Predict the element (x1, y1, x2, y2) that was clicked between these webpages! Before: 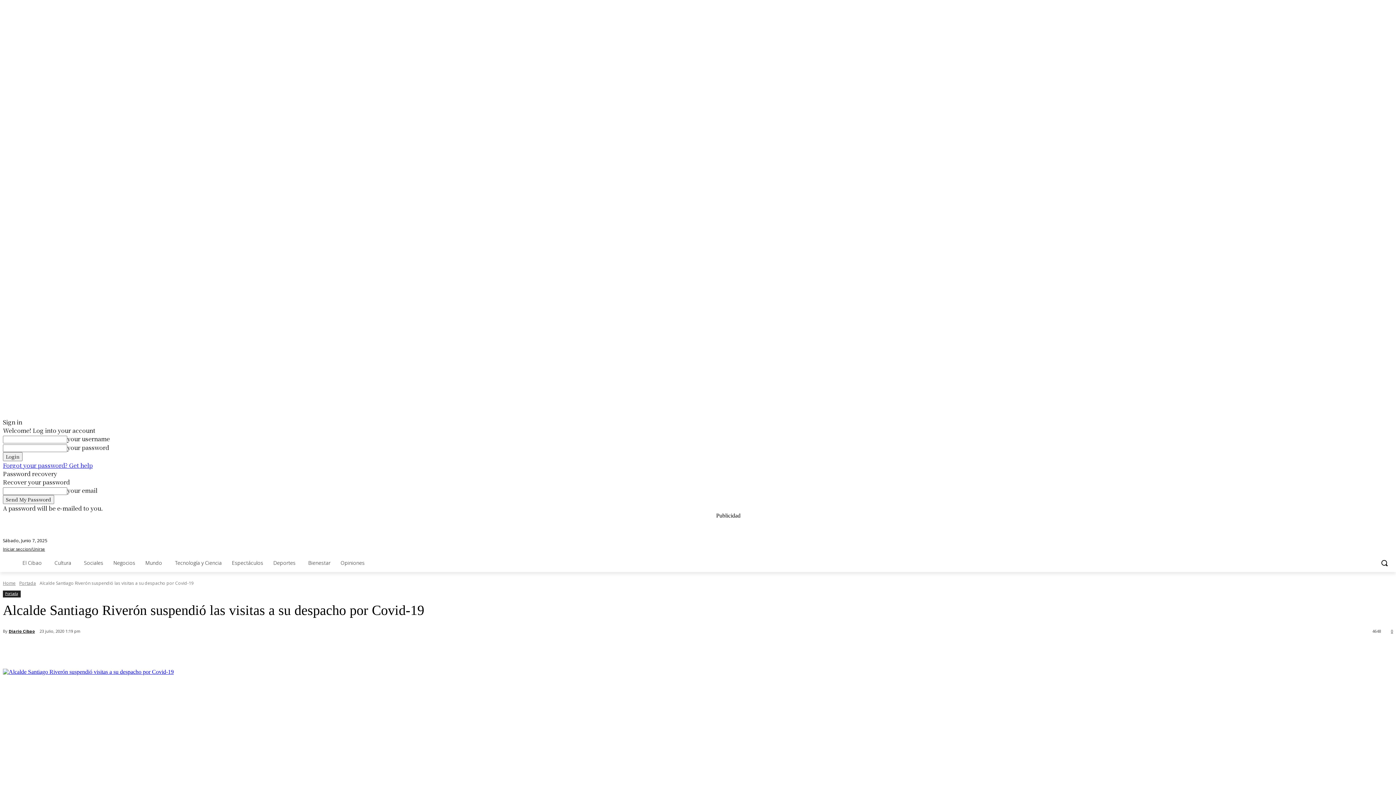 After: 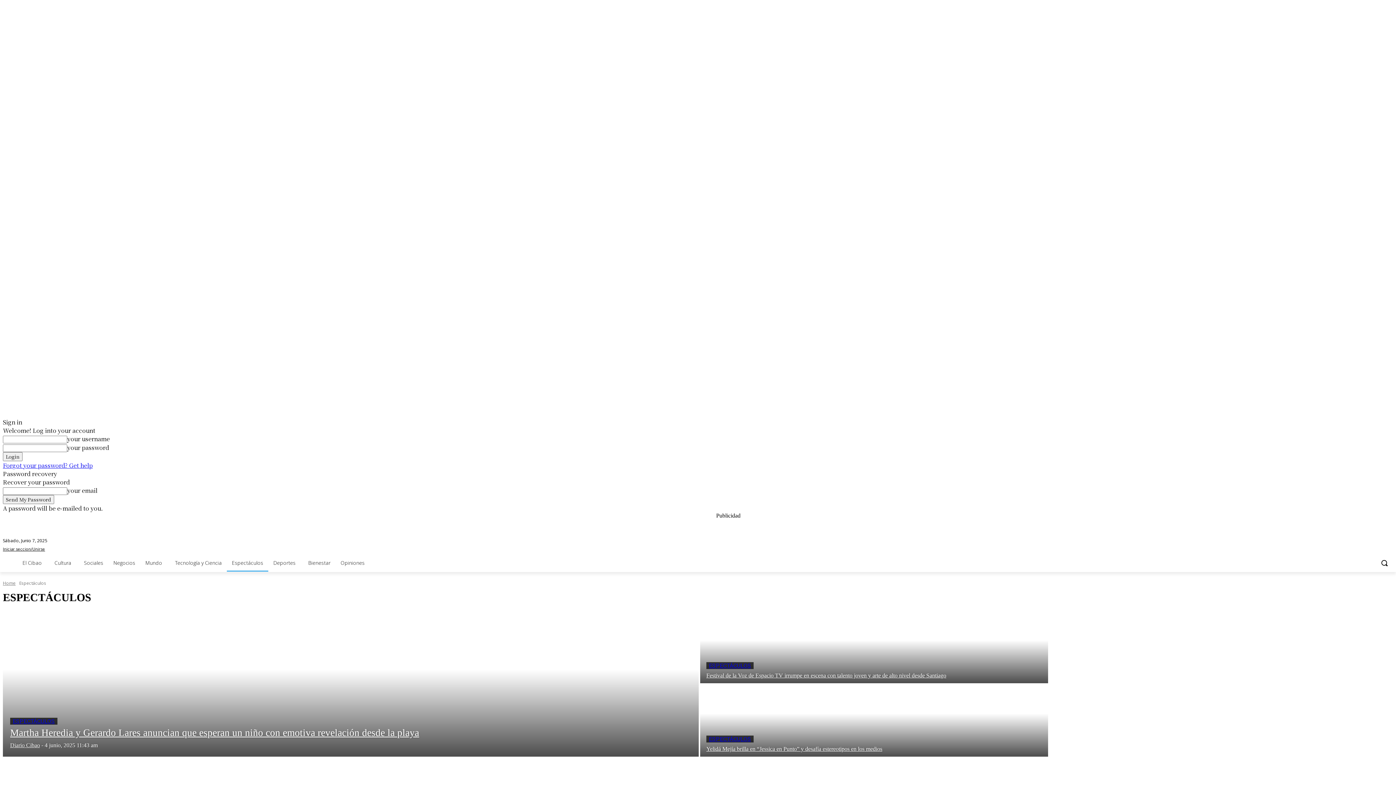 Action: bbox: (226, 554, 268, 572) label: Espectáculos